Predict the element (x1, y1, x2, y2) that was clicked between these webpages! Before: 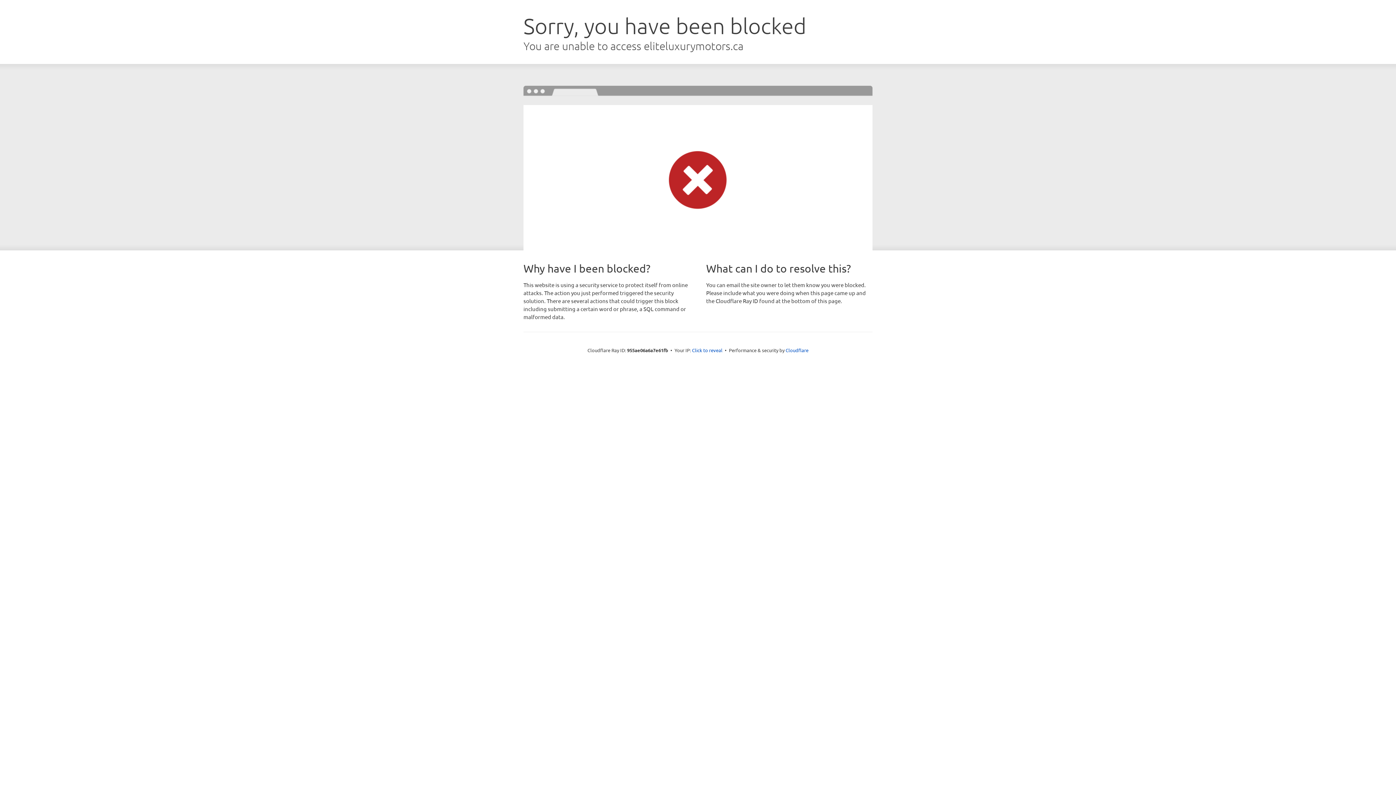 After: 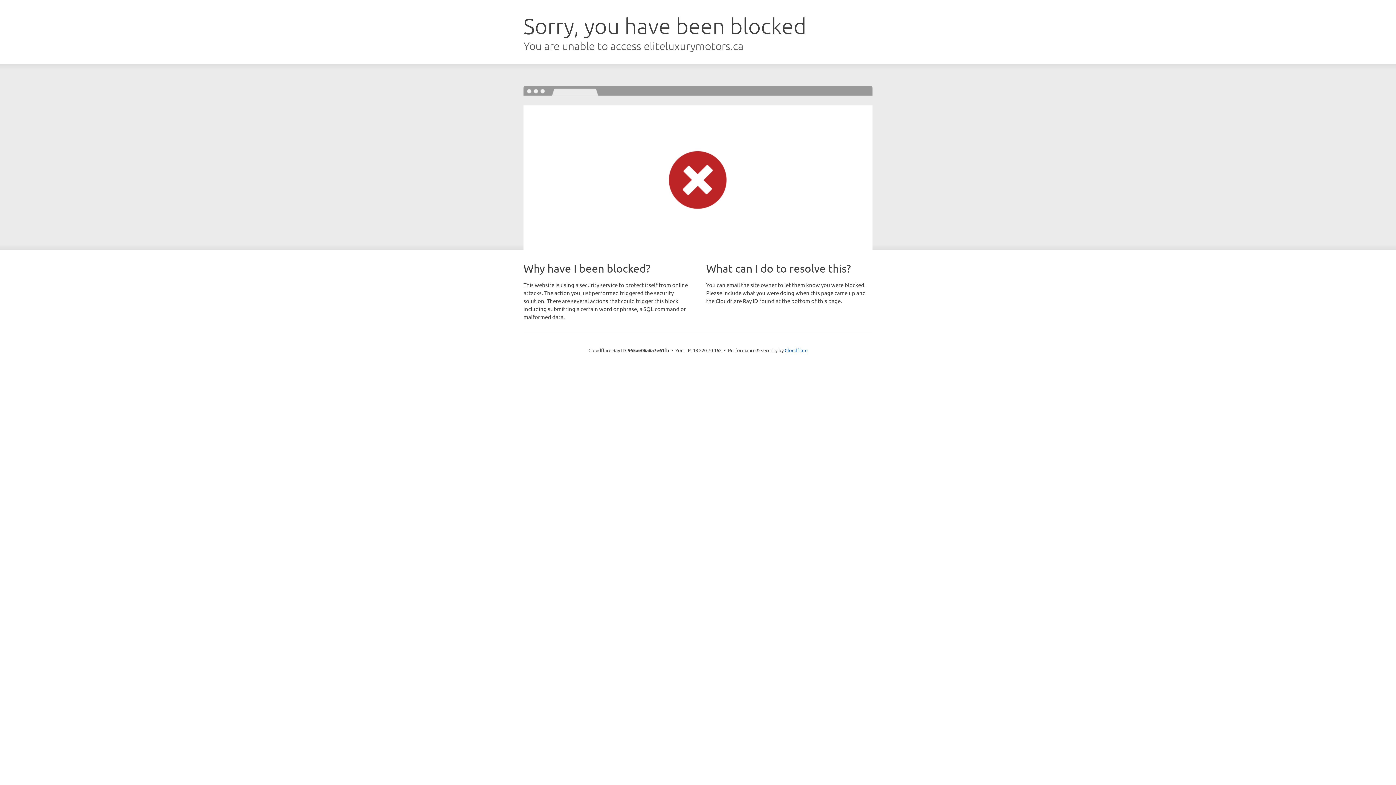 Action: label: Click to reveal bbox: (692, 346, 722, 353)